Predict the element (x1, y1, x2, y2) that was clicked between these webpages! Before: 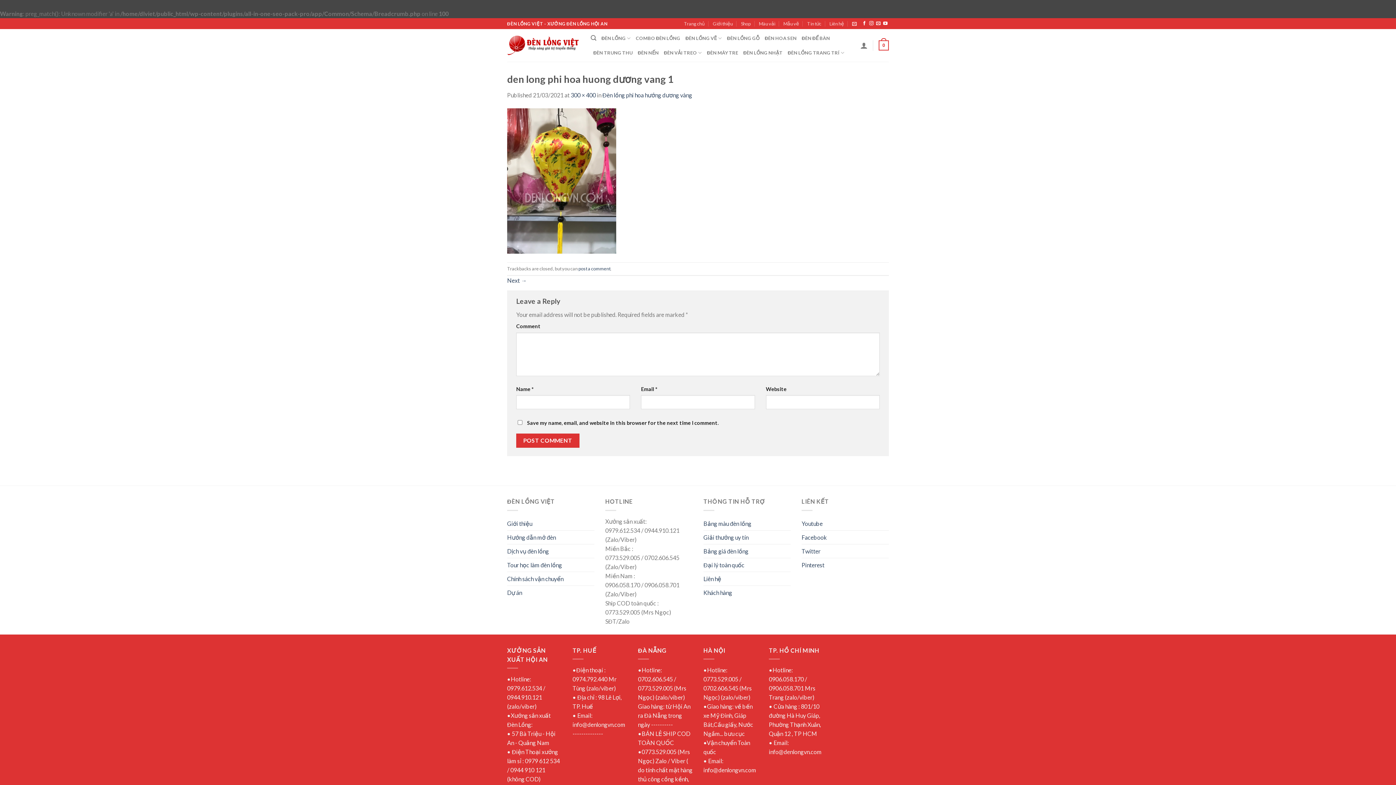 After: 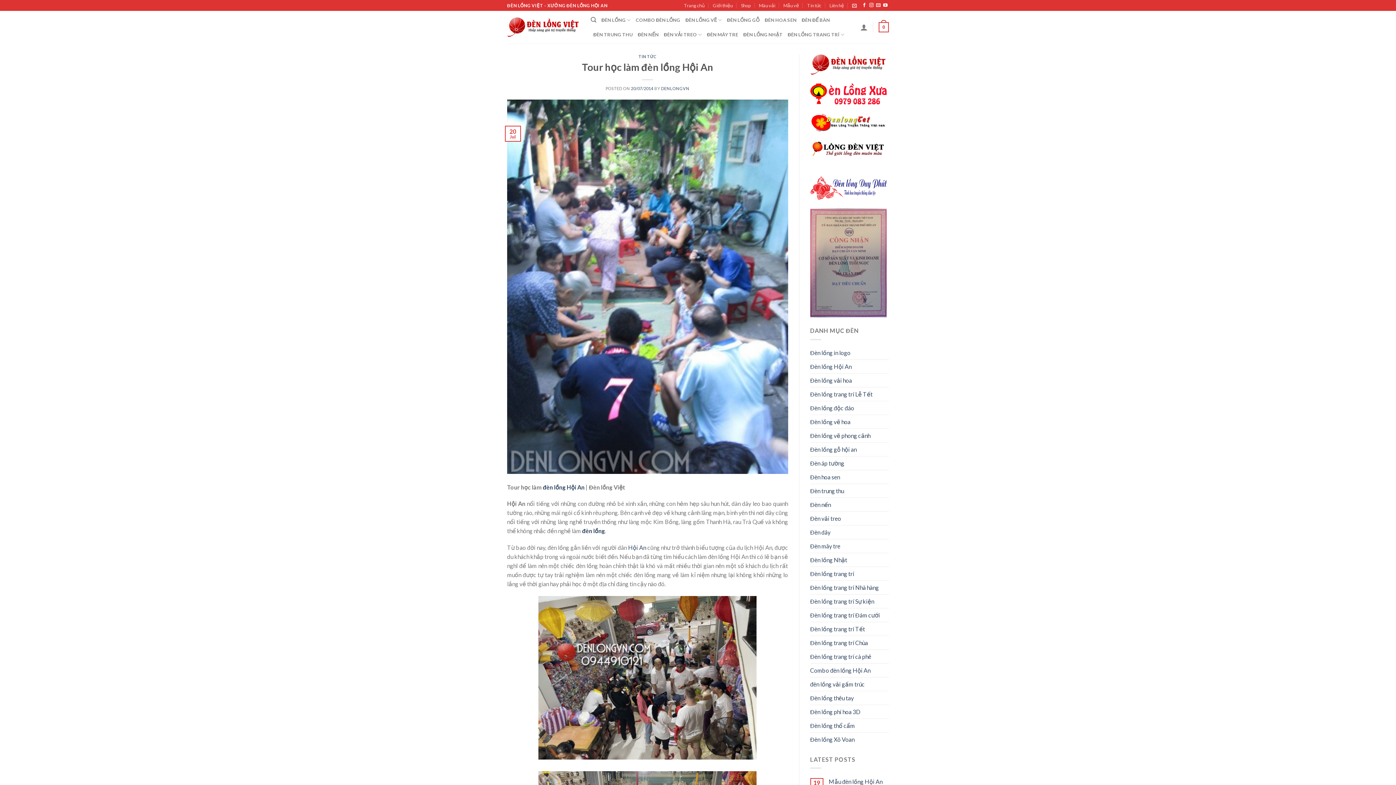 Action: label: Tour học làm đèn lồng bbox: (507, 558, 562, 571)